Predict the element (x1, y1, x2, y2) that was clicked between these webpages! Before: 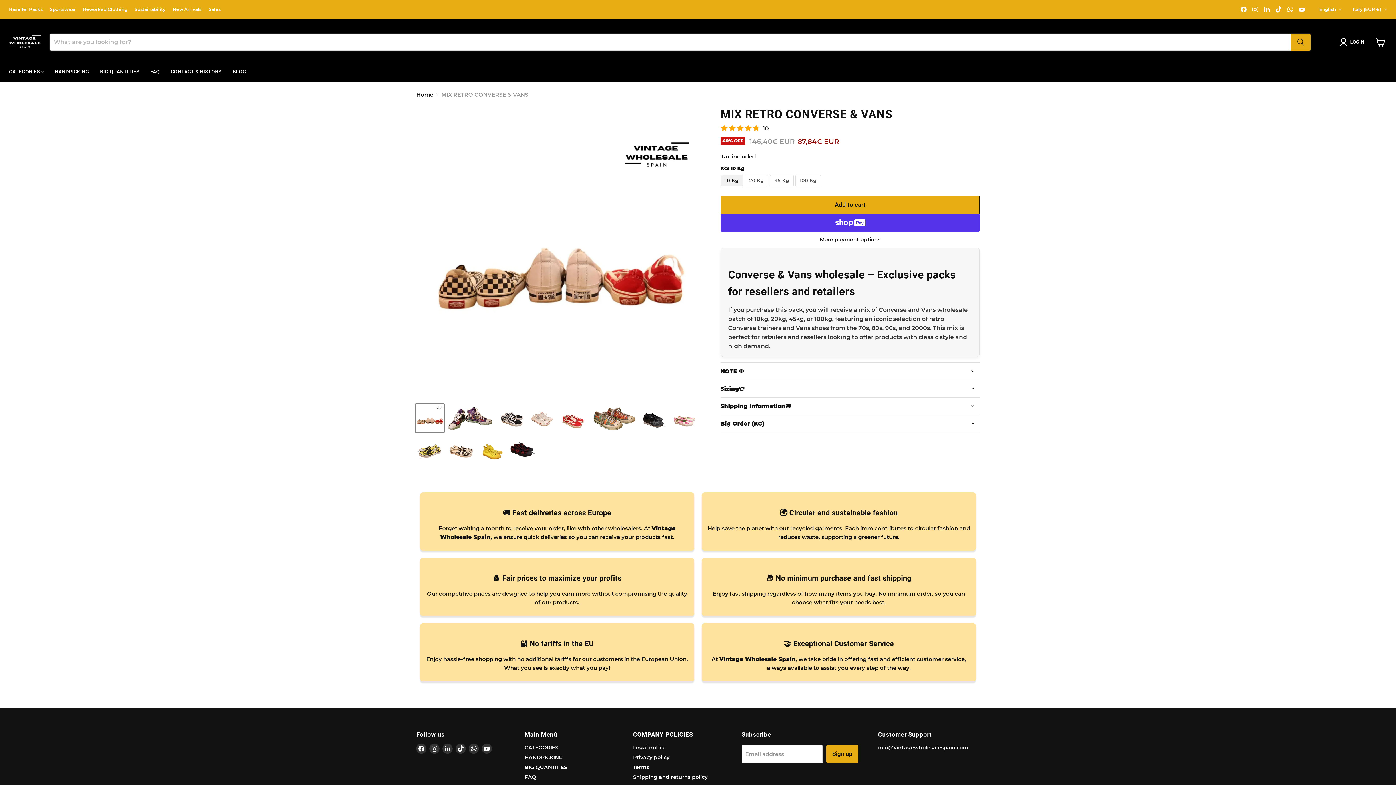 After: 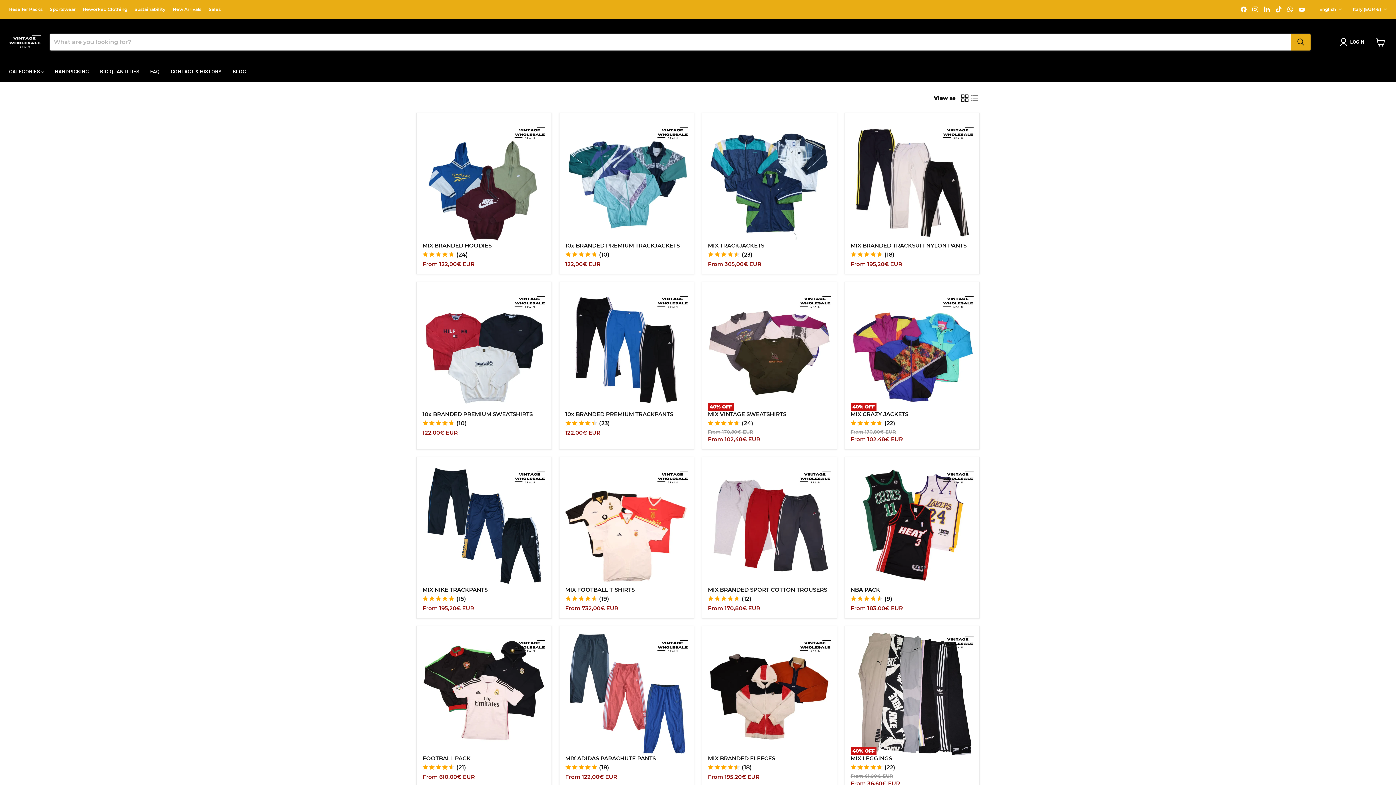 Action: label: Sportswear bbox: (49, 6, 75, 11)